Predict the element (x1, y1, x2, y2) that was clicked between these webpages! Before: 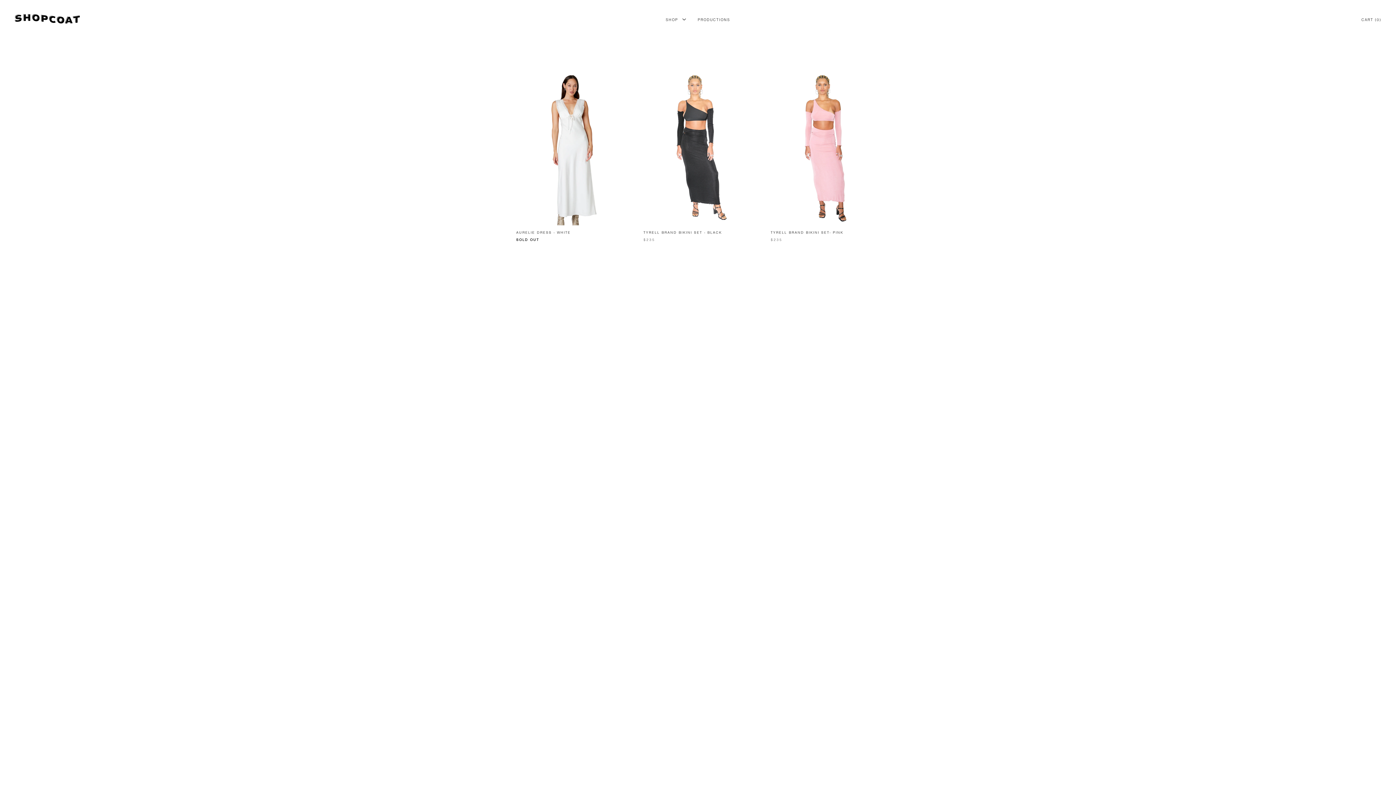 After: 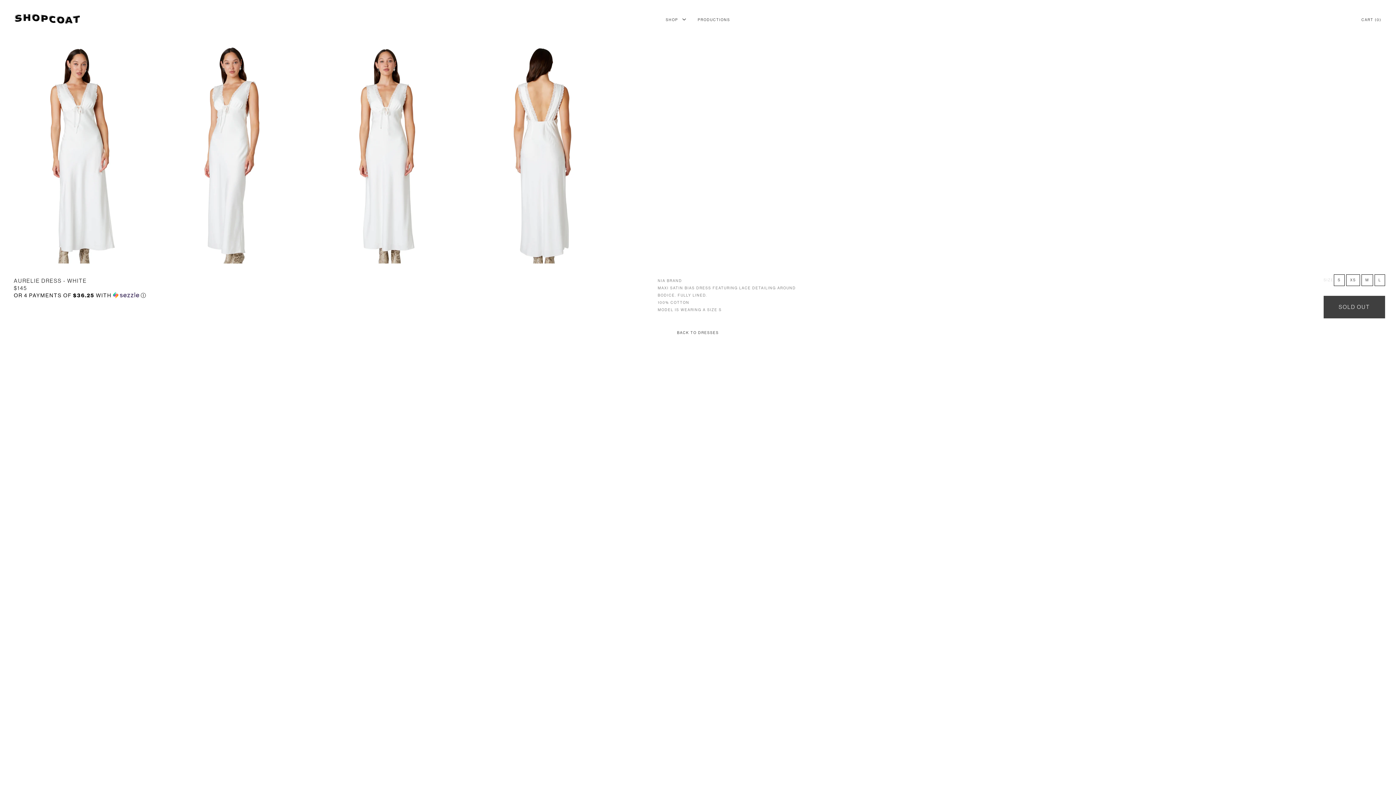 Action: bbox: (516, 230, 570, 234) label: AURELIE DRESS - WHITE